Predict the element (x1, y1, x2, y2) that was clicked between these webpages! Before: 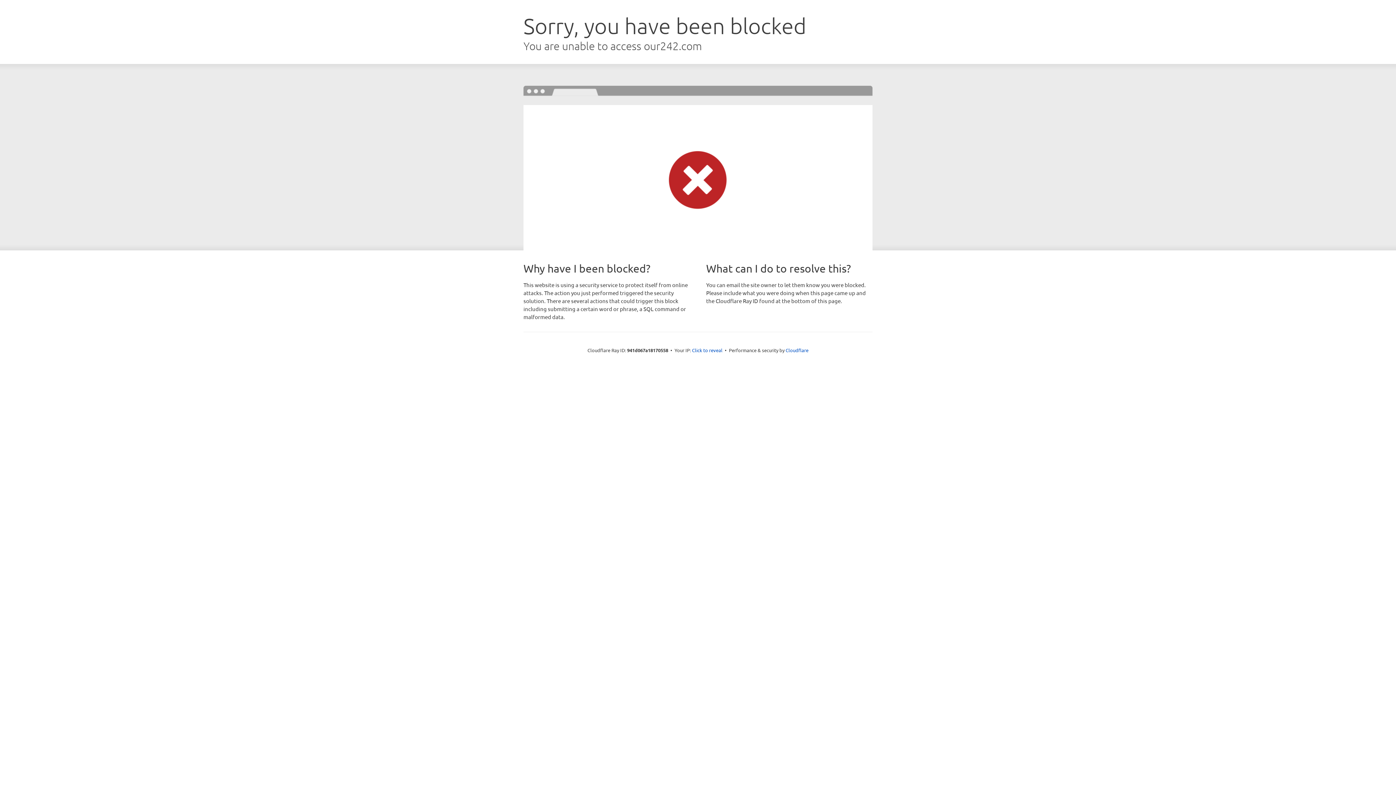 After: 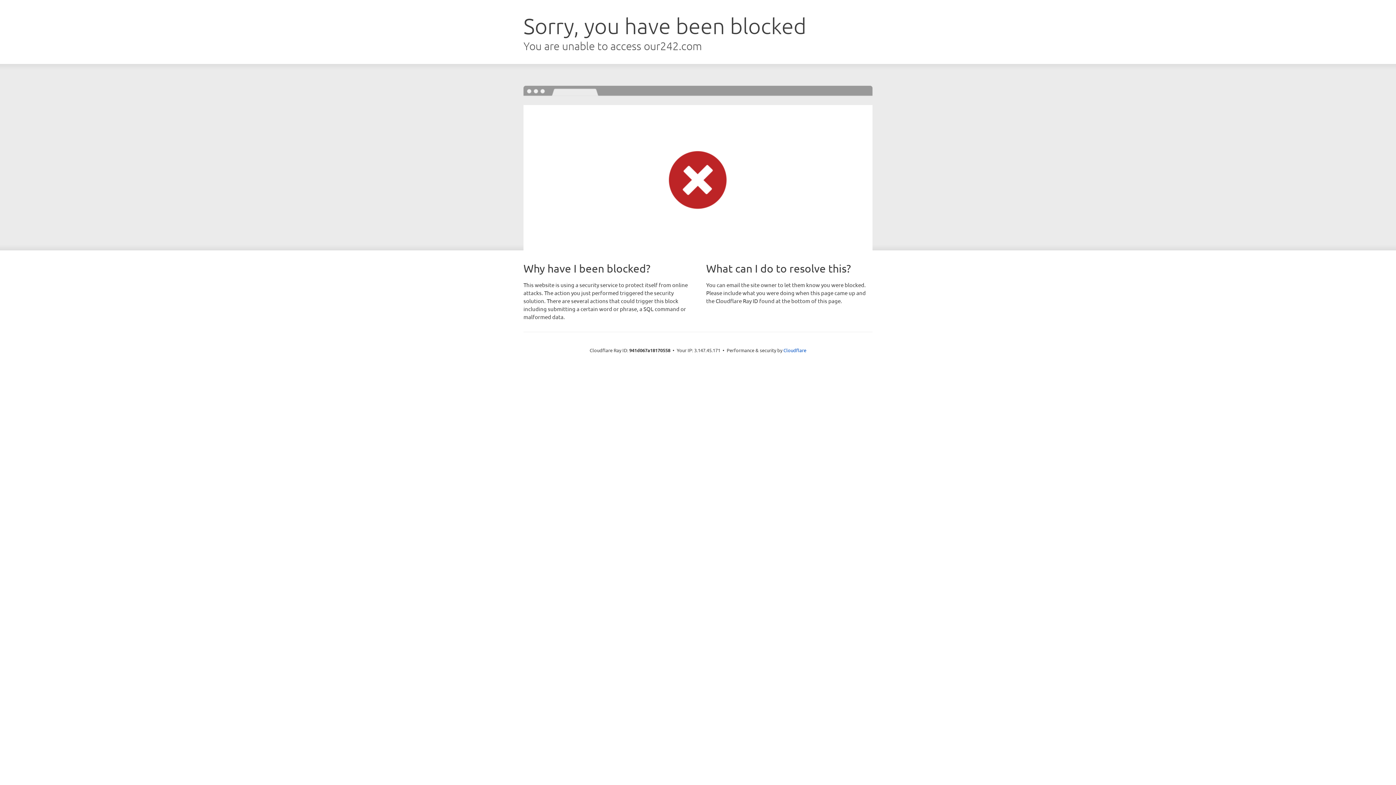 Action: bbox: (692, 346, 722, 353) label: Click to reveal